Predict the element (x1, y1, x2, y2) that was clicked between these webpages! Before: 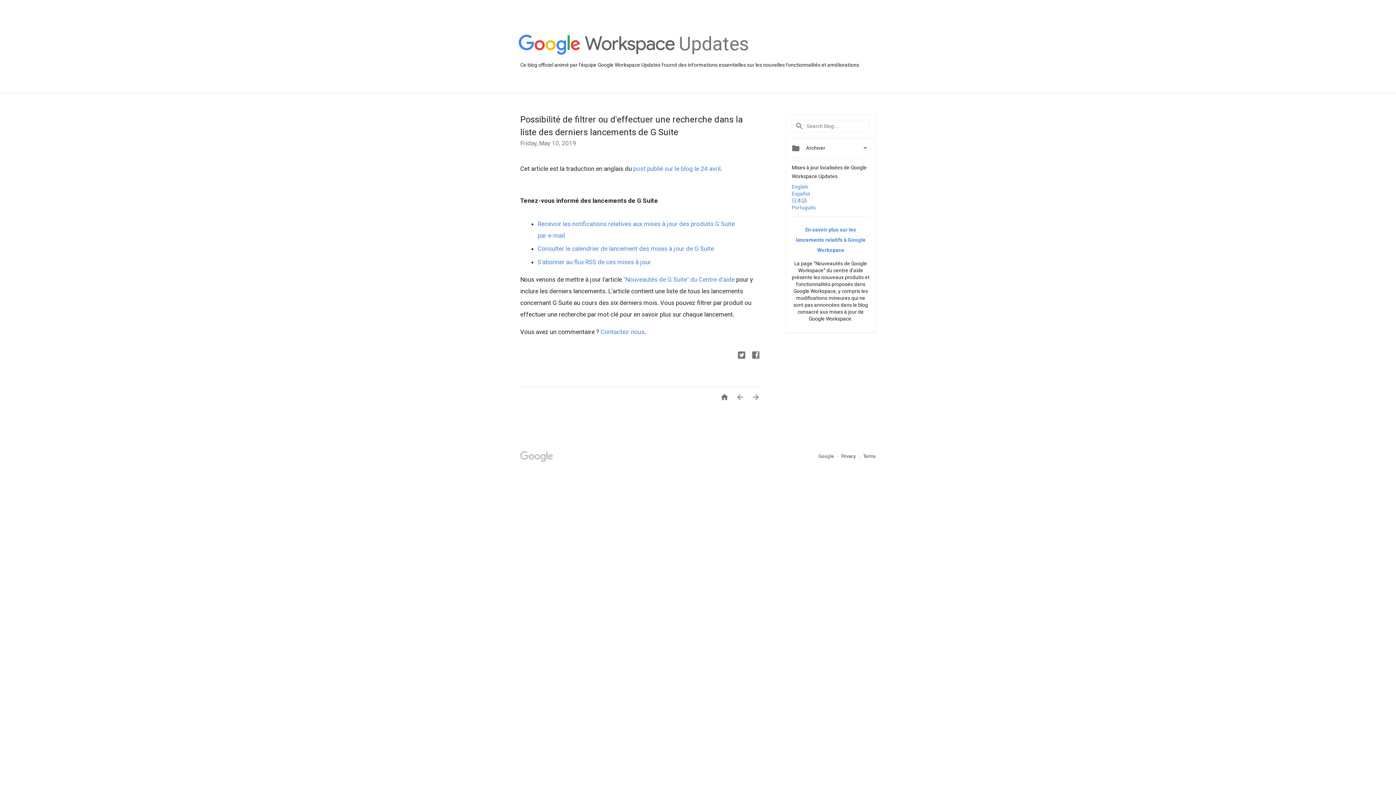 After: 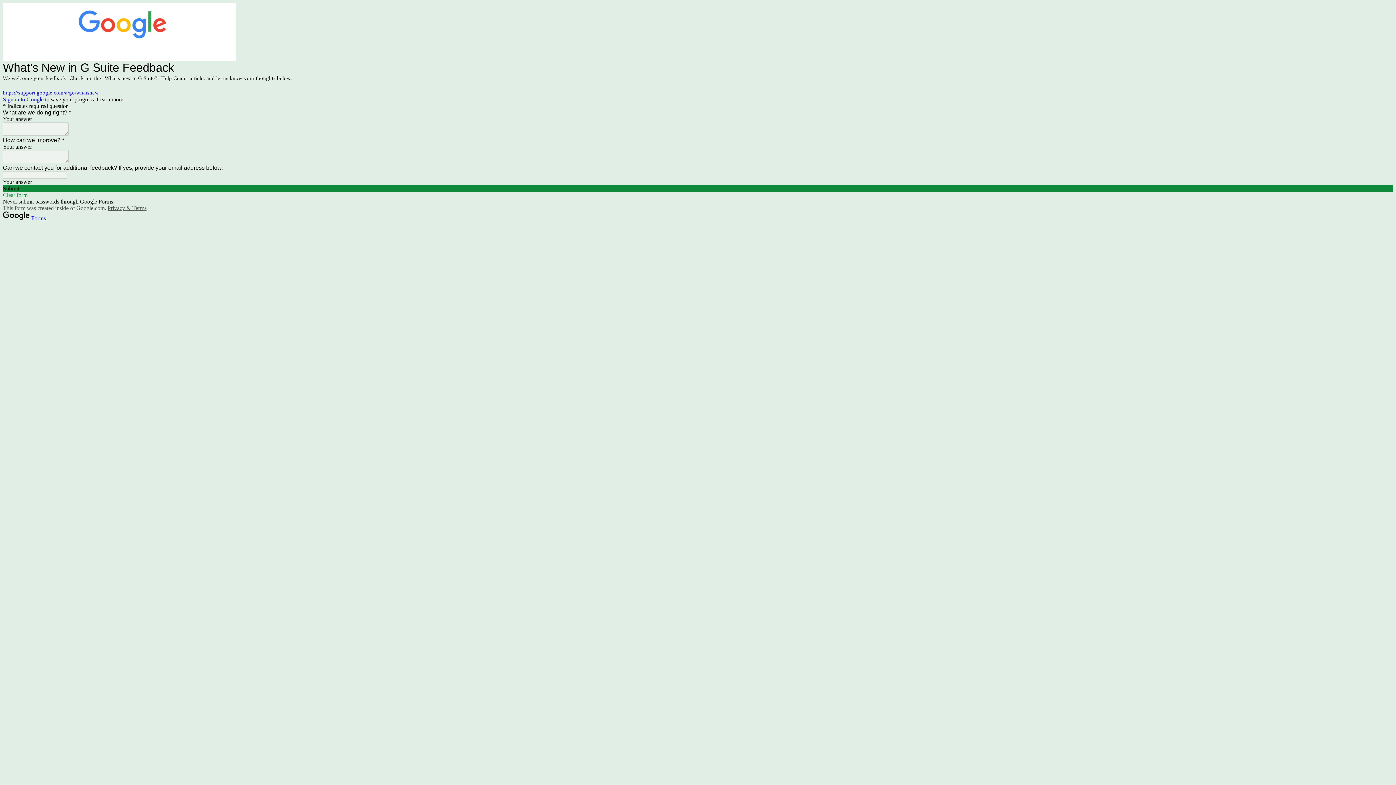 Action: bbox: (600, 328, 644, 335) label: Contactez-nous